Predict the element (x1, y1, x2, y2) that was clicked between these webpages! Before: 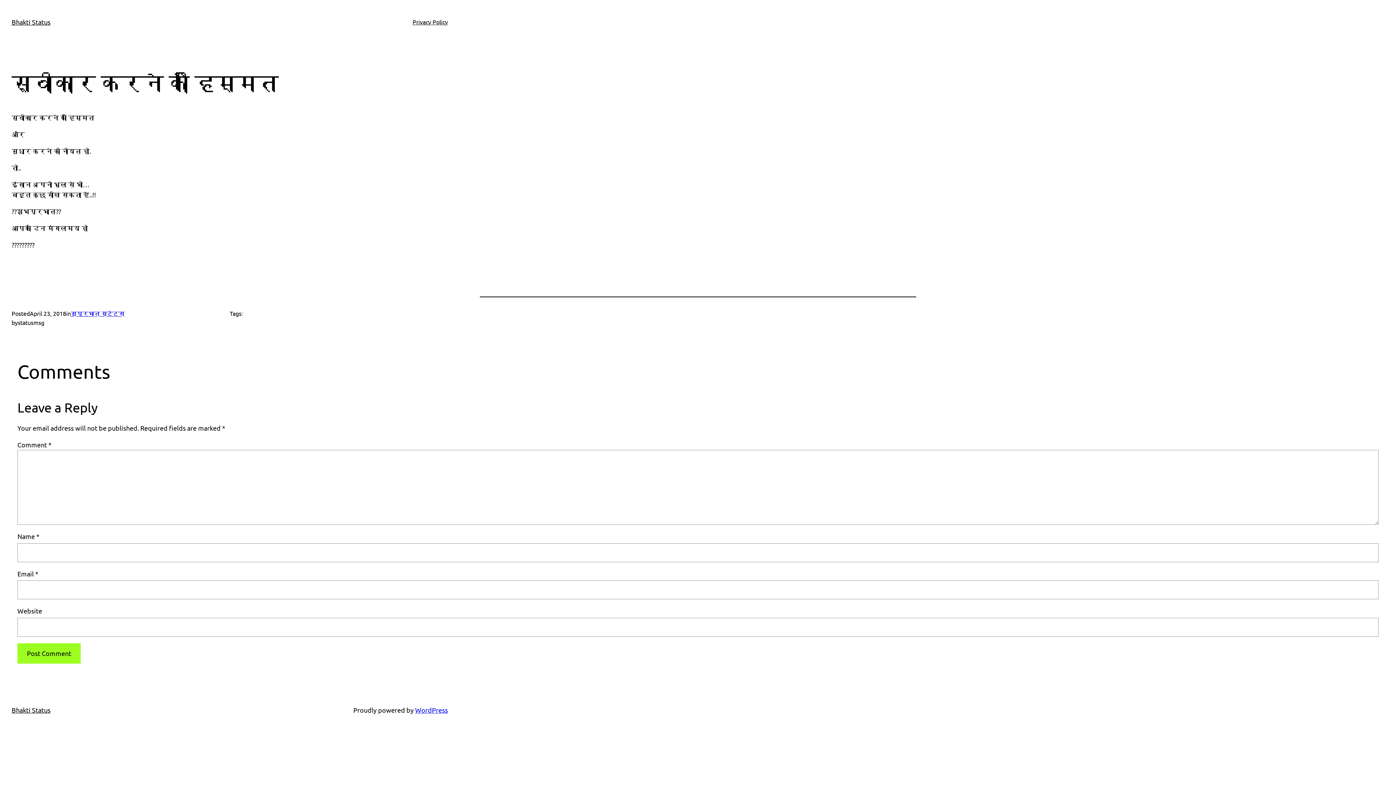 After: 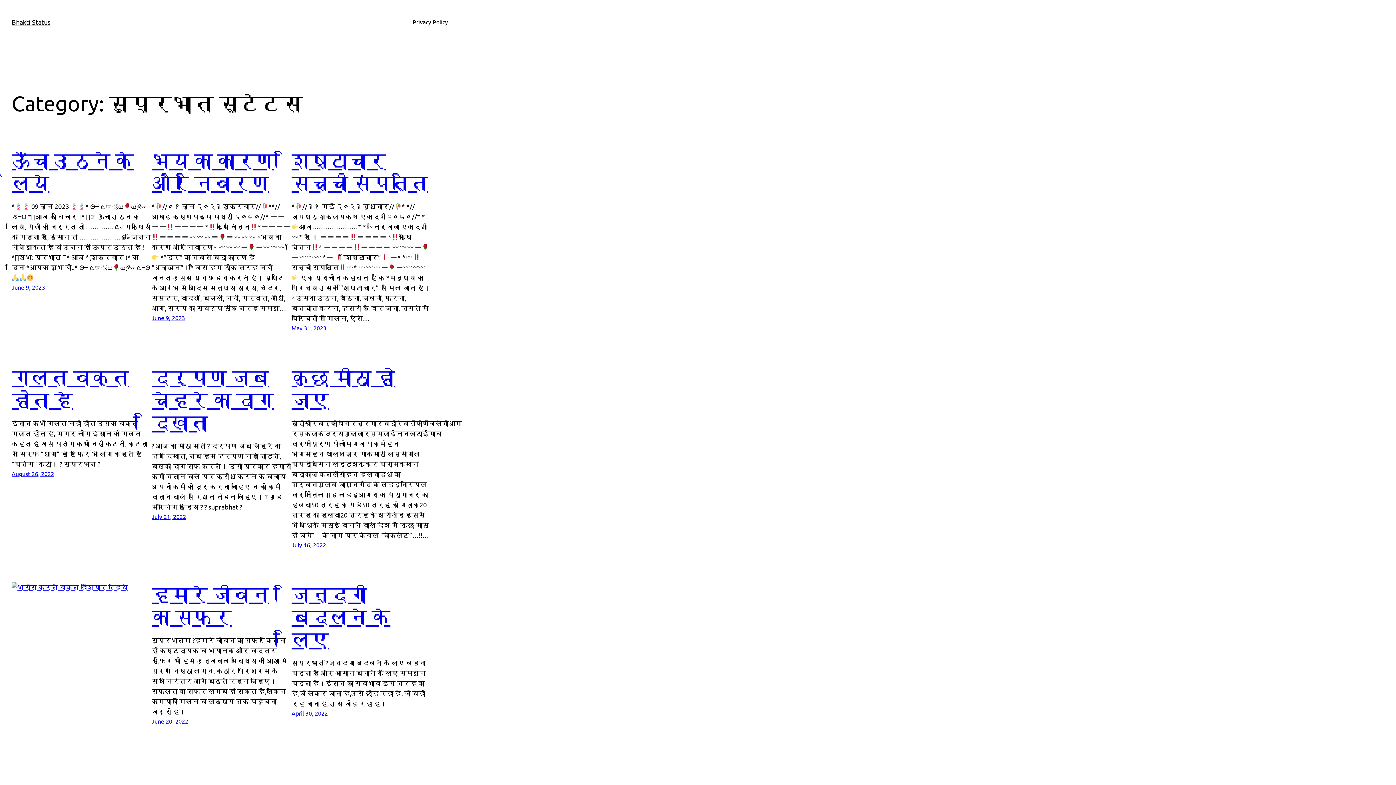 Action: bbox: (70, 309, 124, 317) label: सुप्रभात स्टेटस